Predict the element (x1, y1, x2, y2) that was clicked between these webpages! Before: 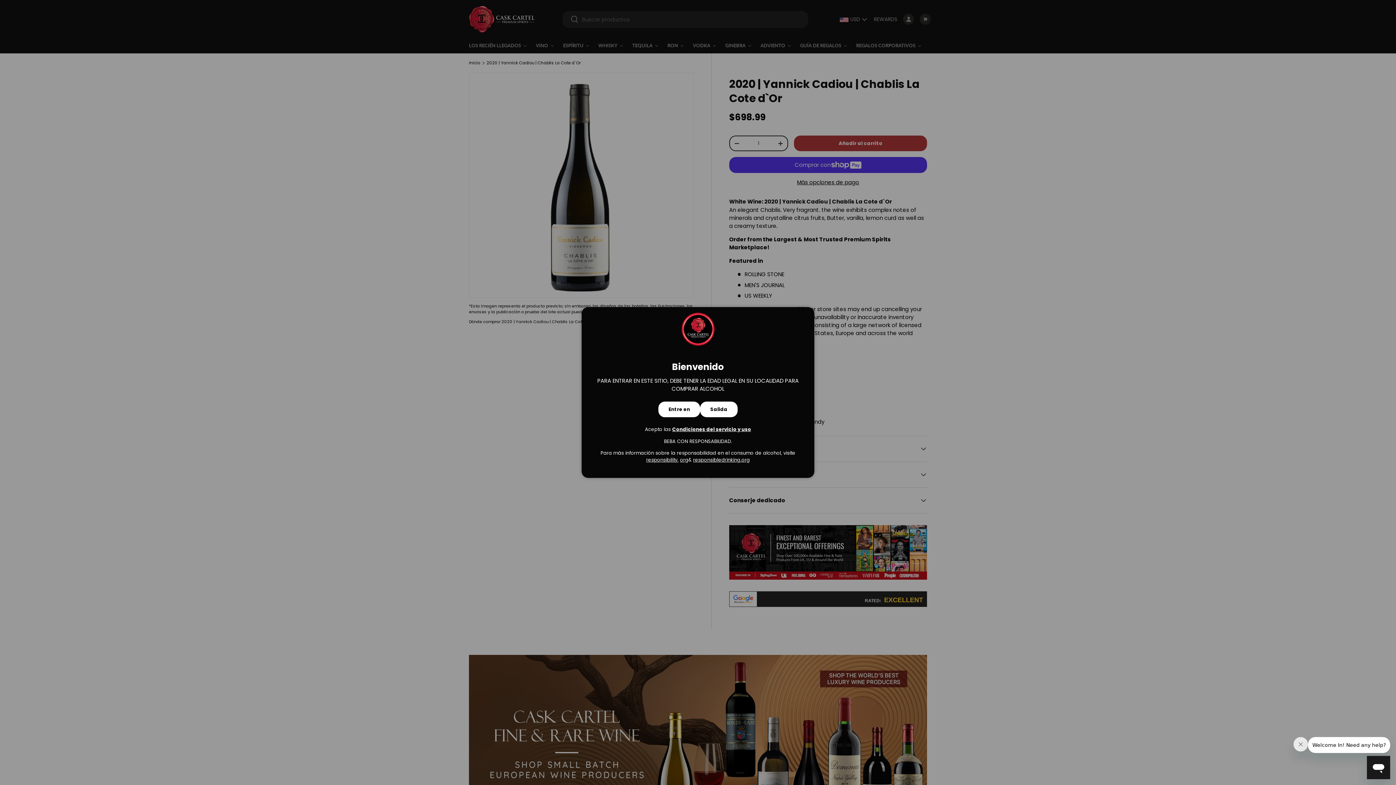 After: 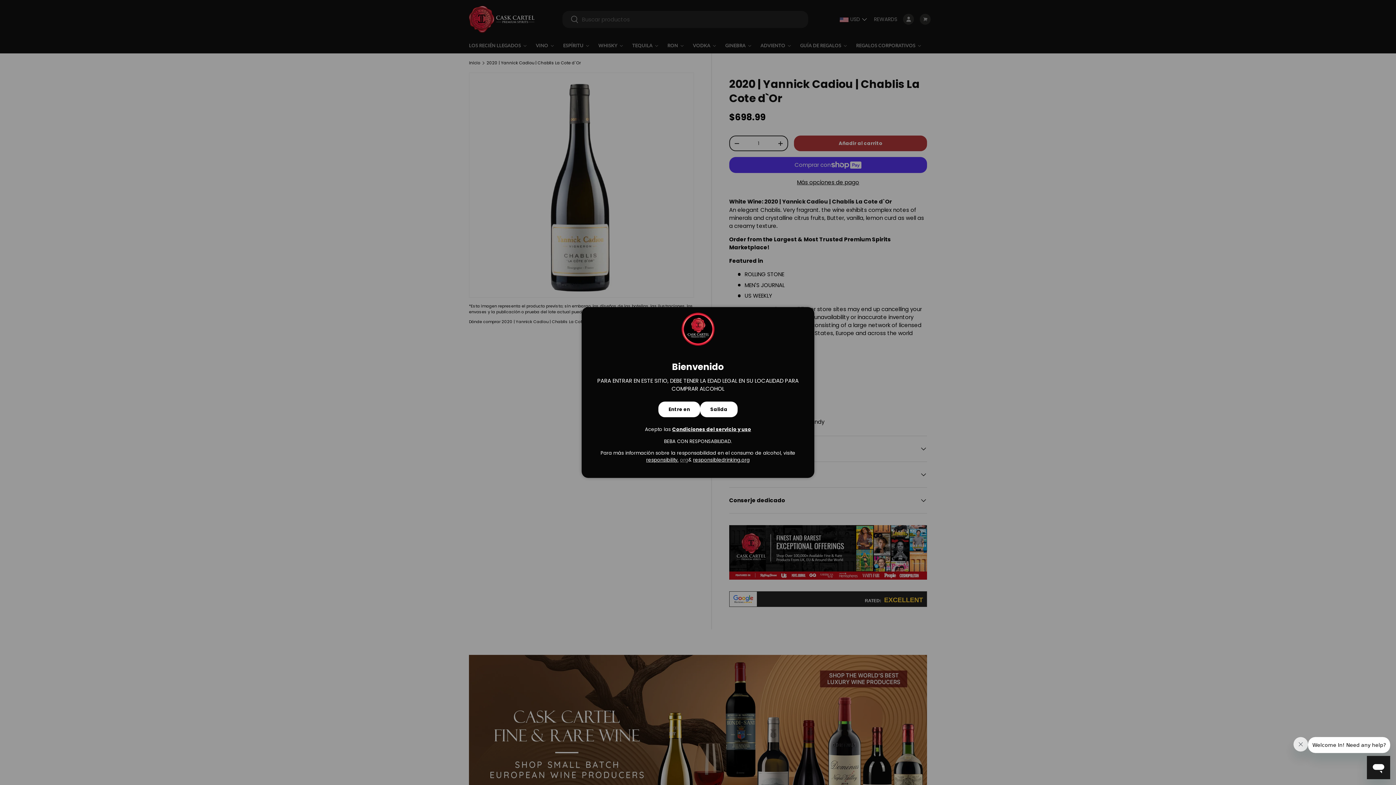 Action: label: org bbox: (680, 456, 688, 463)